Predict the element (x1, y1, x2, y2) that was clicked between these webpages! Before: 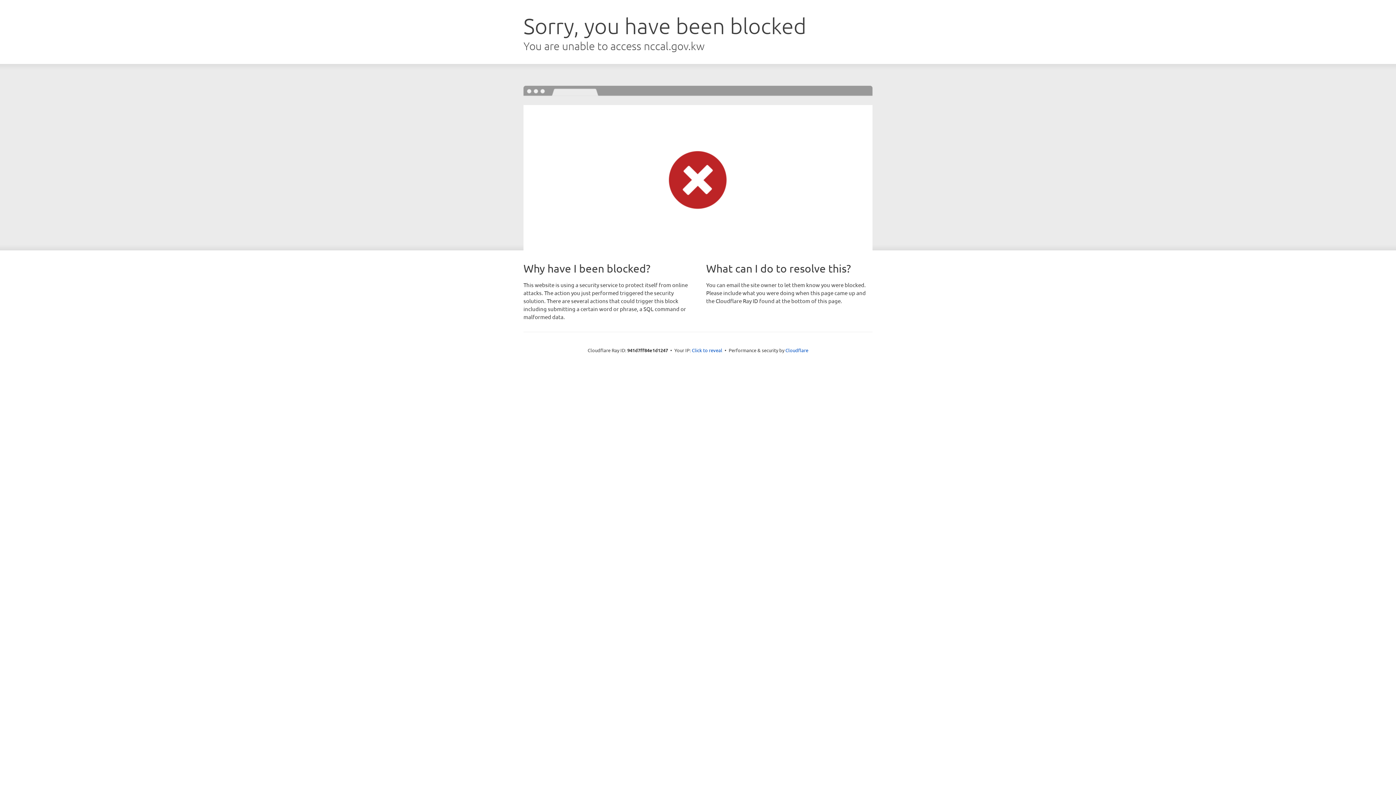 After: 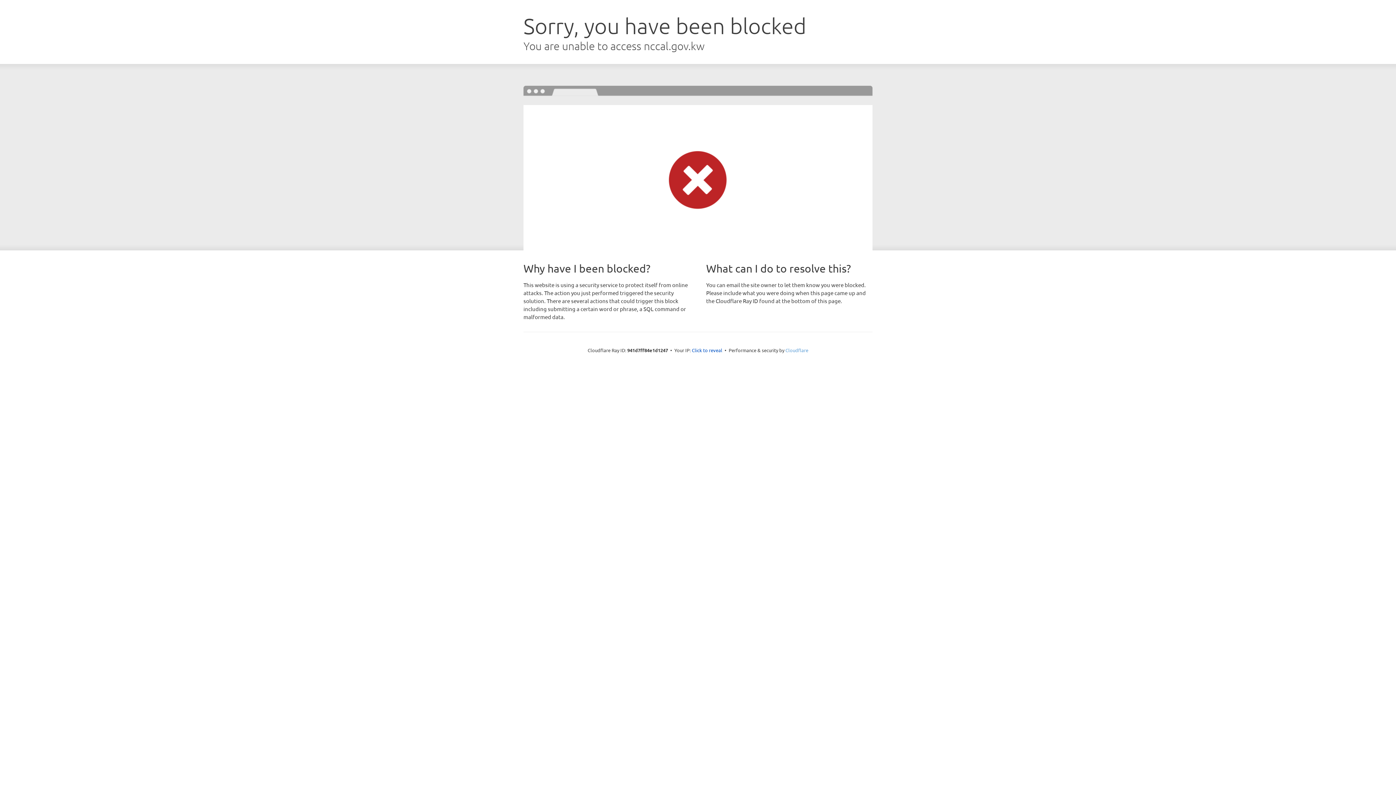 Action: label: Cloudflare bbox: (785, 347, 808, 353)